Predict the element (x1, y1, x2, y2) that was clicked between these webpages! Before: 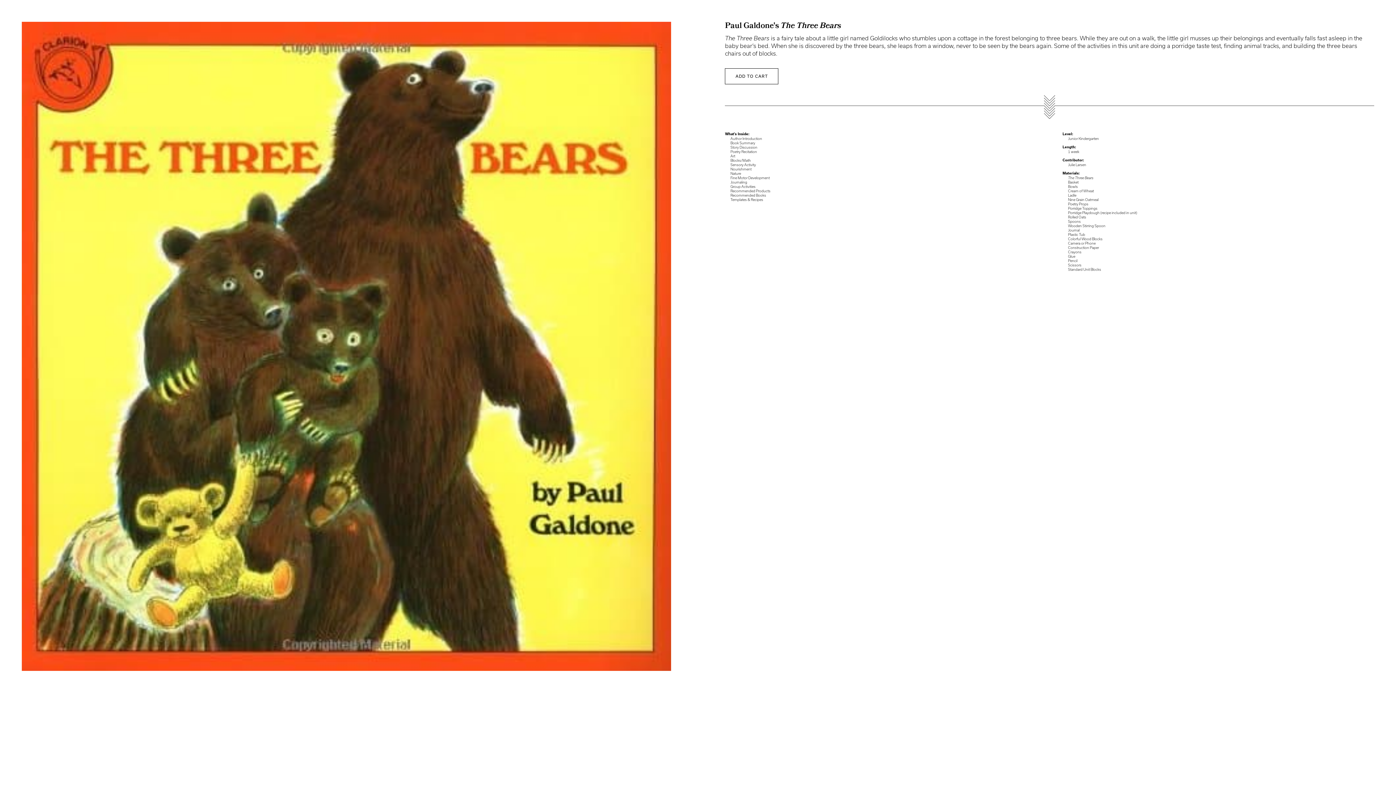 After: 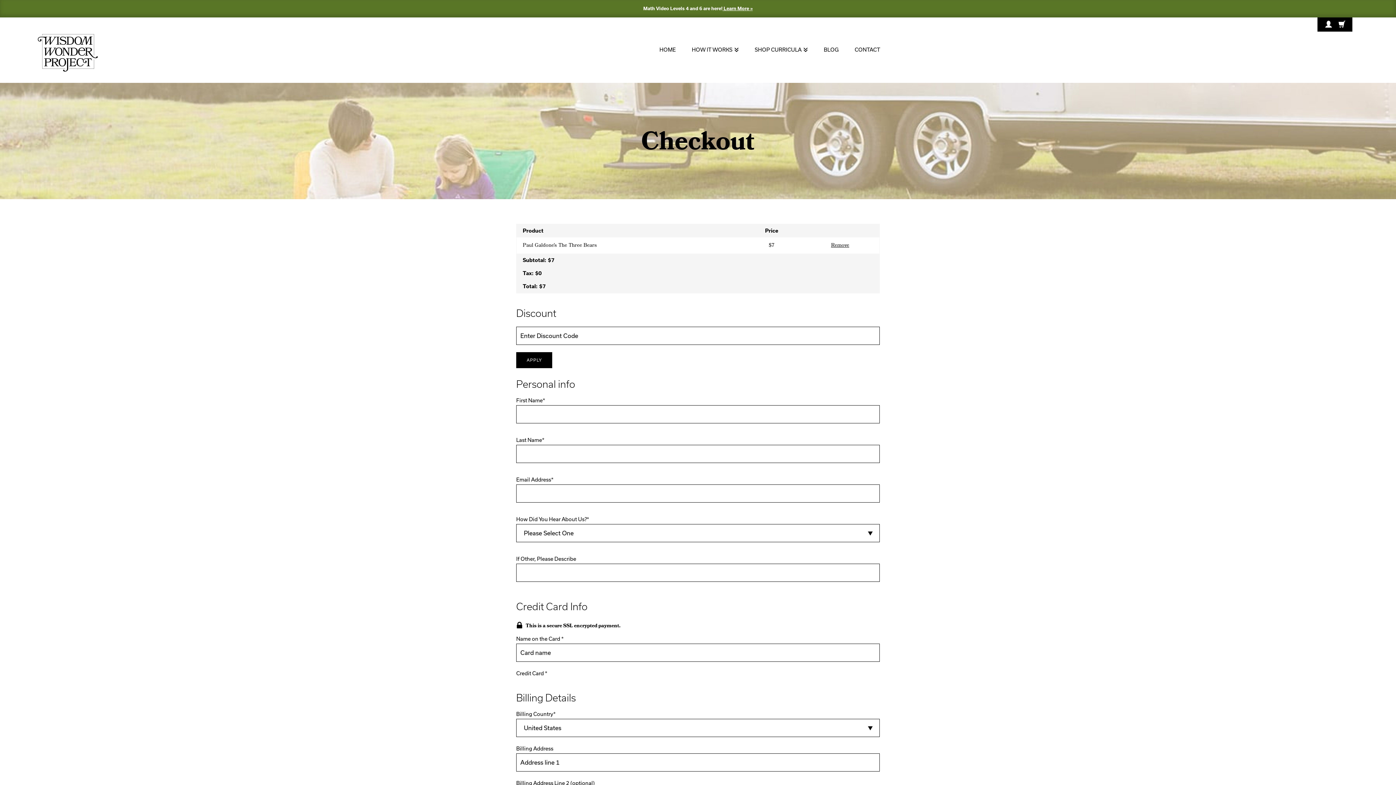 Action: bbox: (725, 68, 778, 84) label: ADD TO CART